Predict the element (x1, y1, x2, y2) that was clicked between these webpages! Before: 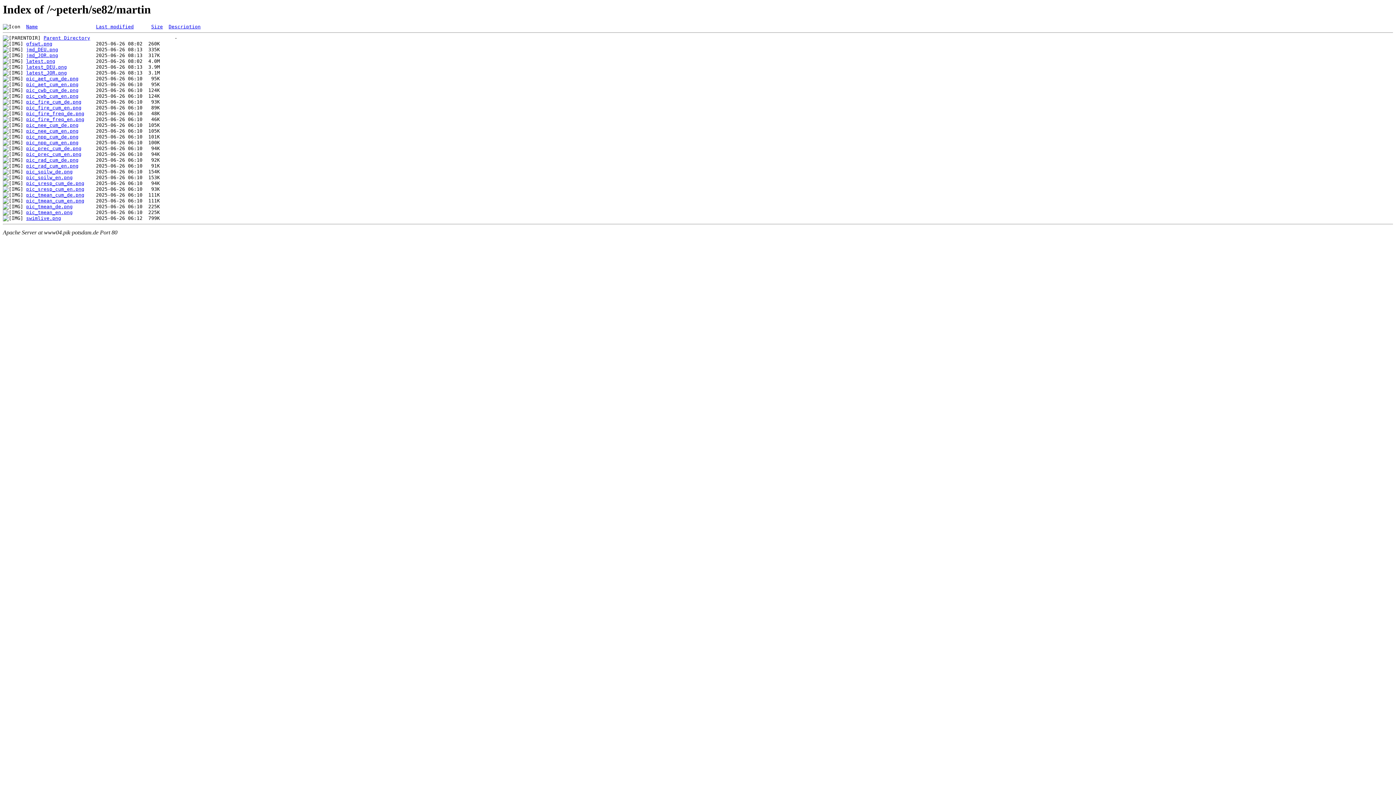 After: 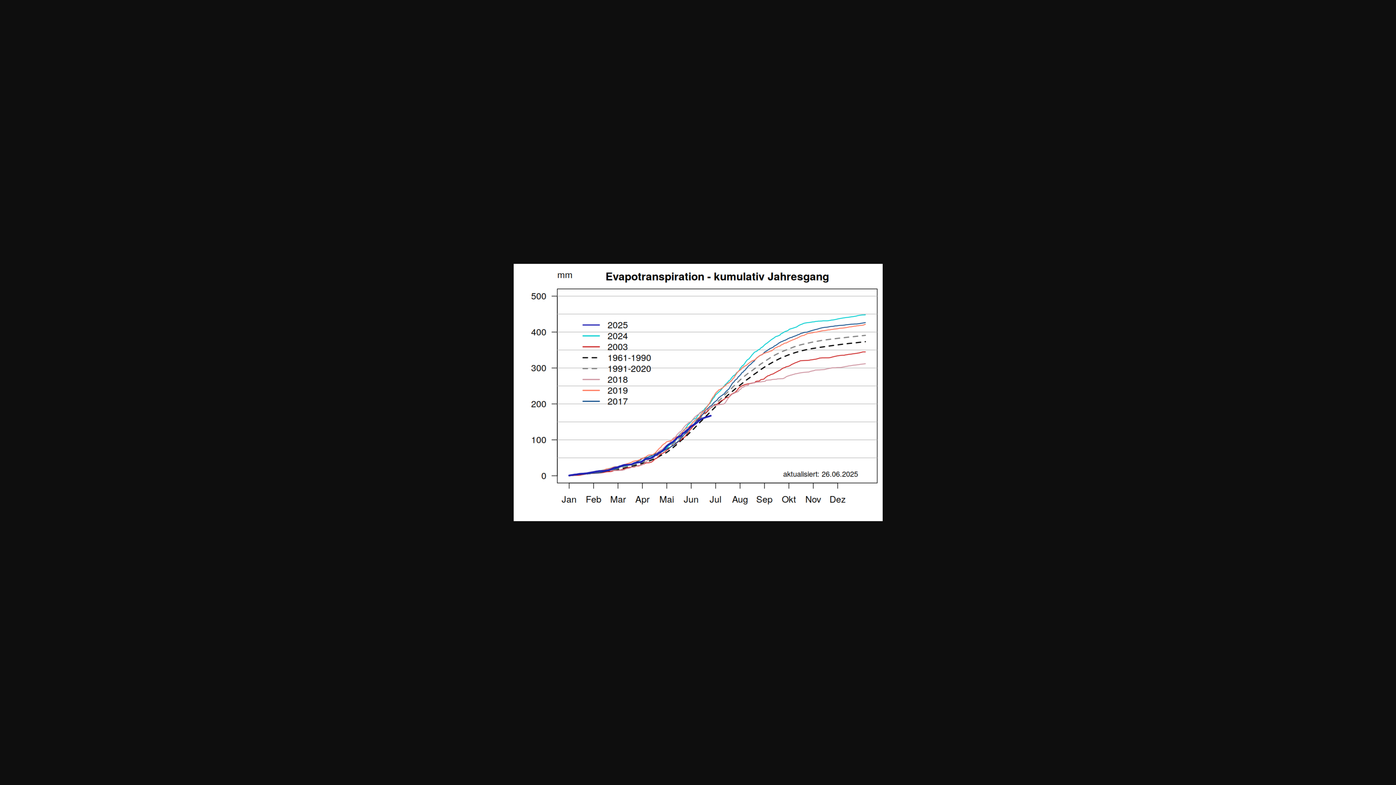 Action: bbox: (26, 76, 78, 81) label: pic_aet_cum_de.png